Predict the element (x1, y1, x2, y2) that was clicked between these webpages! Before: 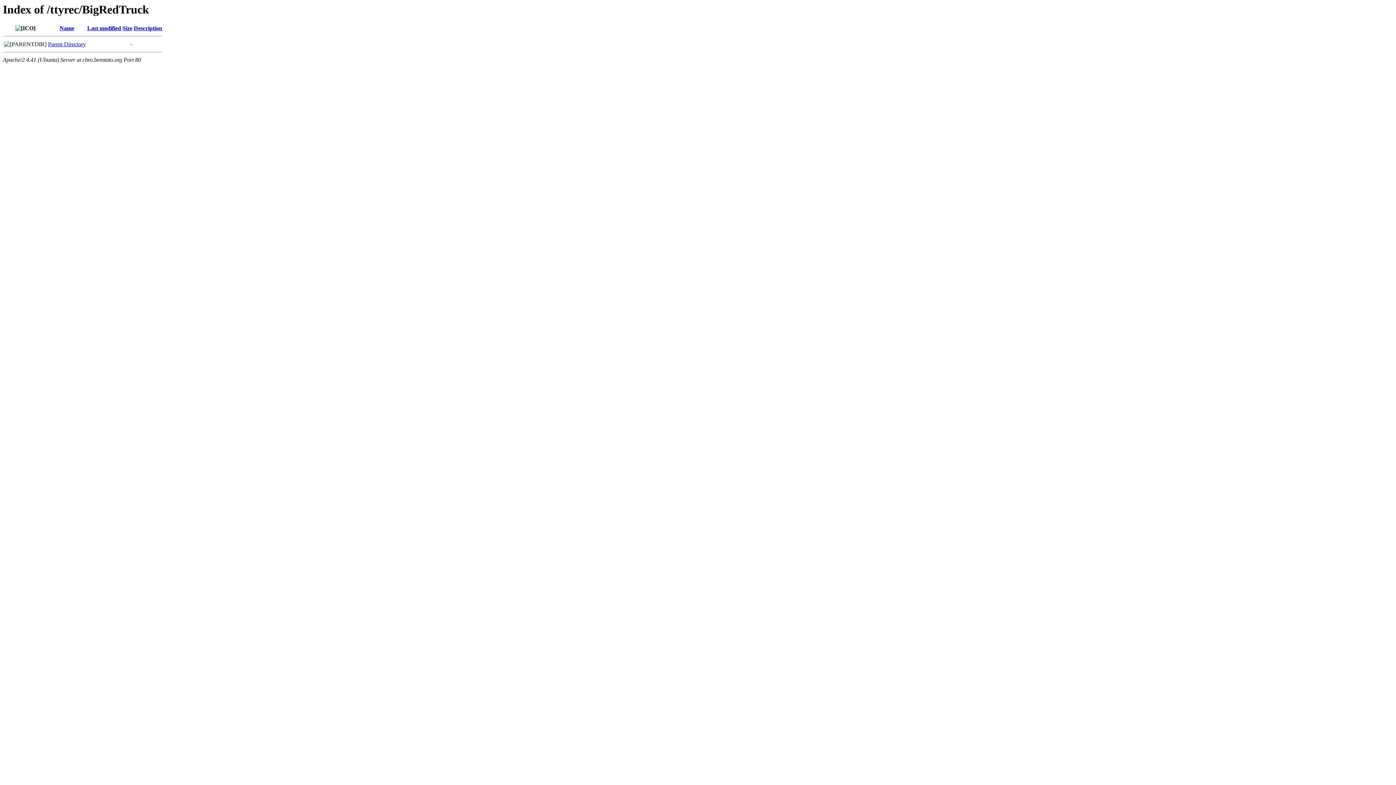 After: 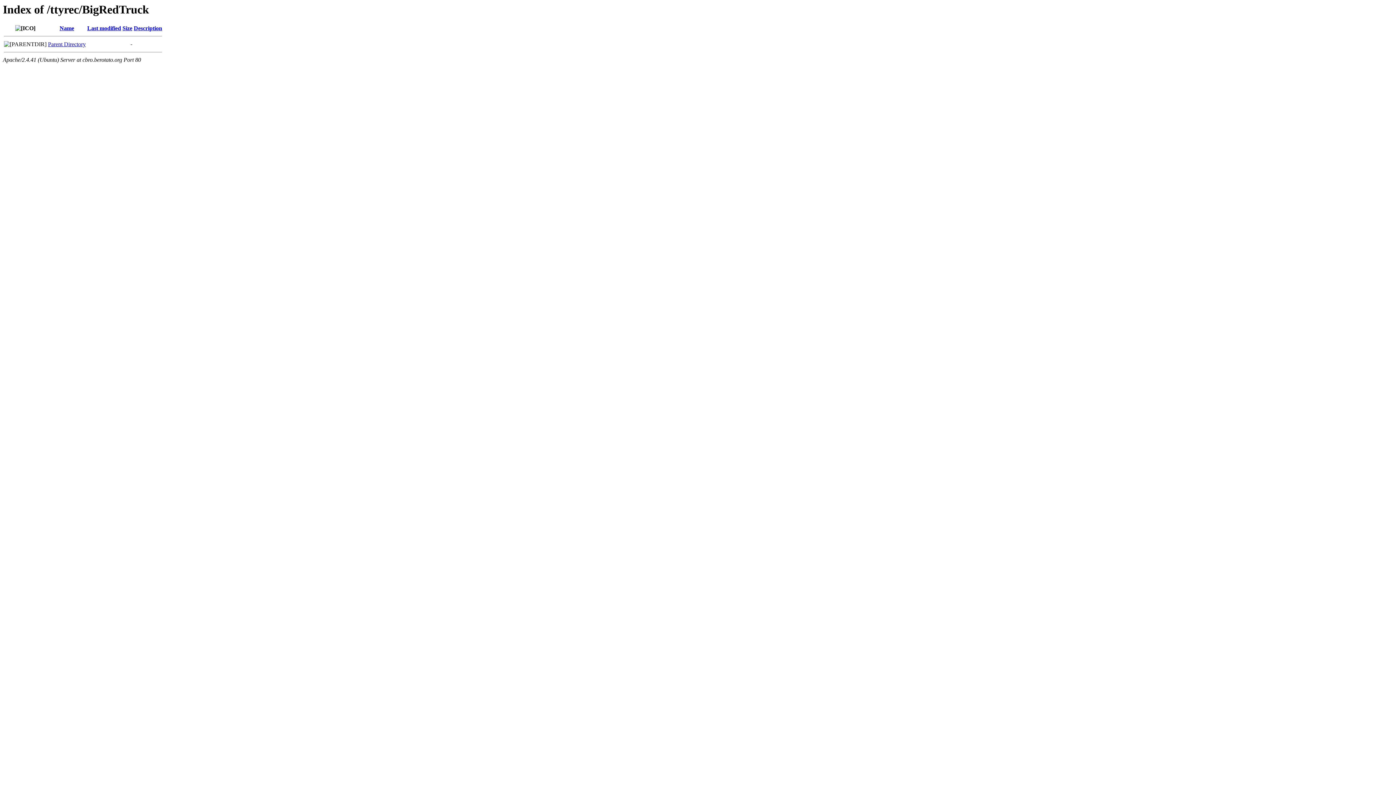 Action: label: Name bbox: (59, 25, 74, 31)